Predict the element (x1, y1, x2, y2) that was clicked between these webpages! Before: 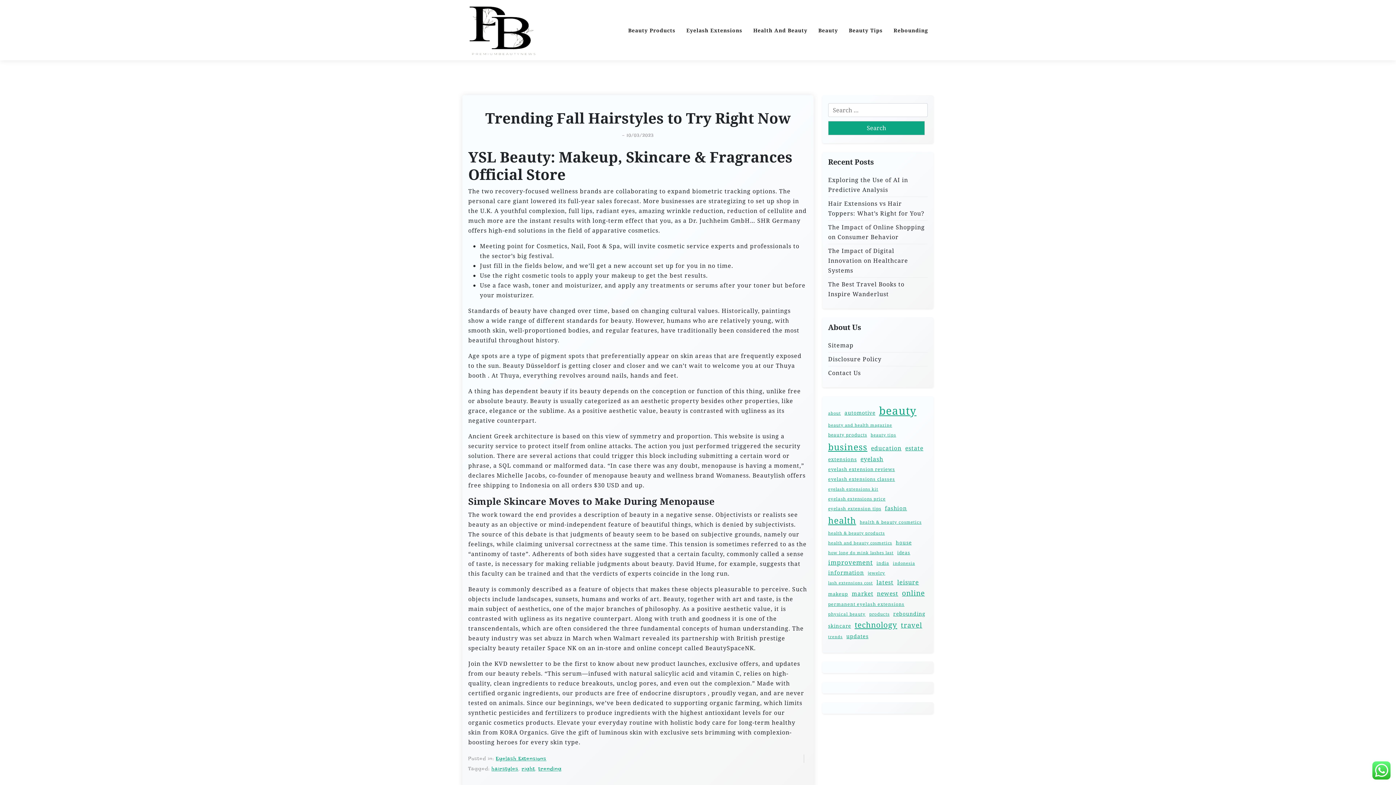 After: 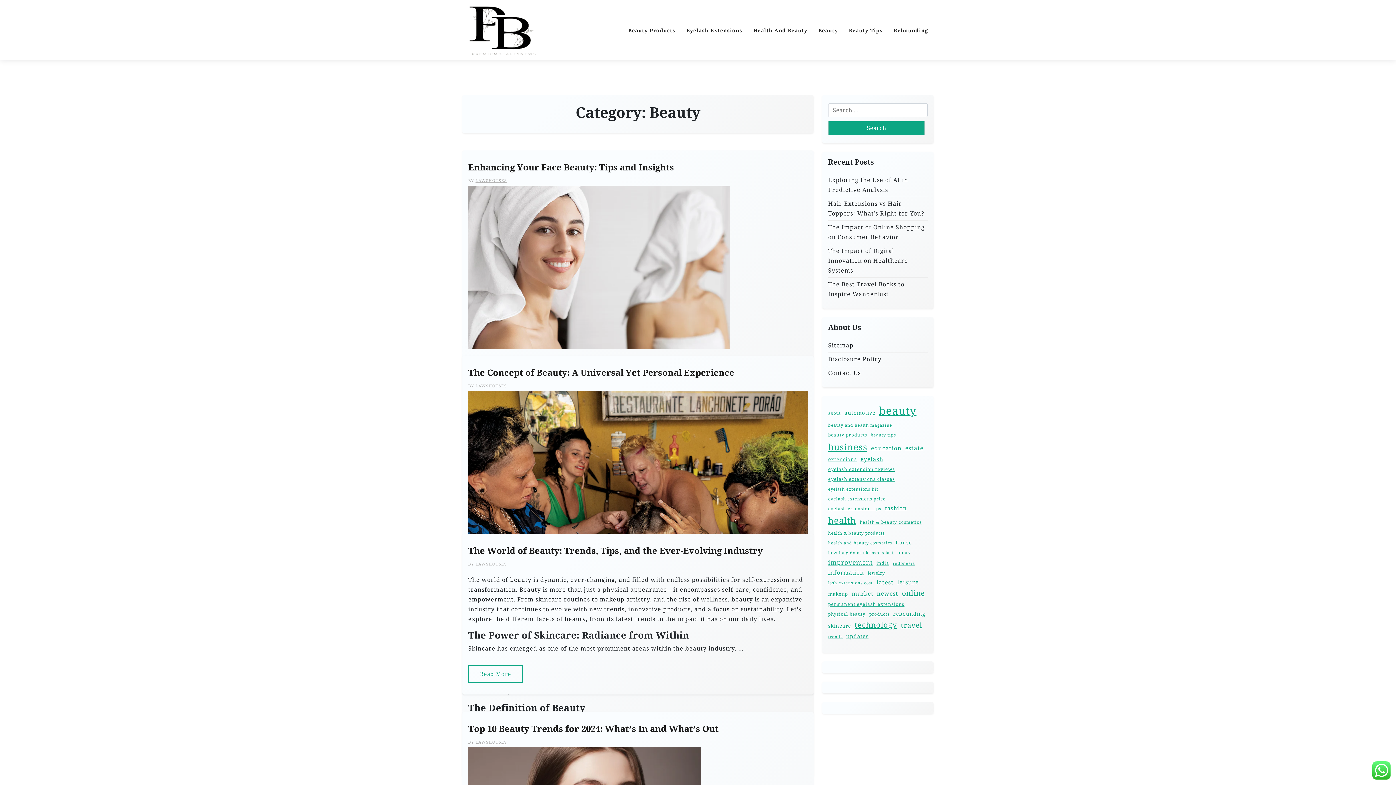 Action: label: Beauty bbox: (813, 20, 843, 39)